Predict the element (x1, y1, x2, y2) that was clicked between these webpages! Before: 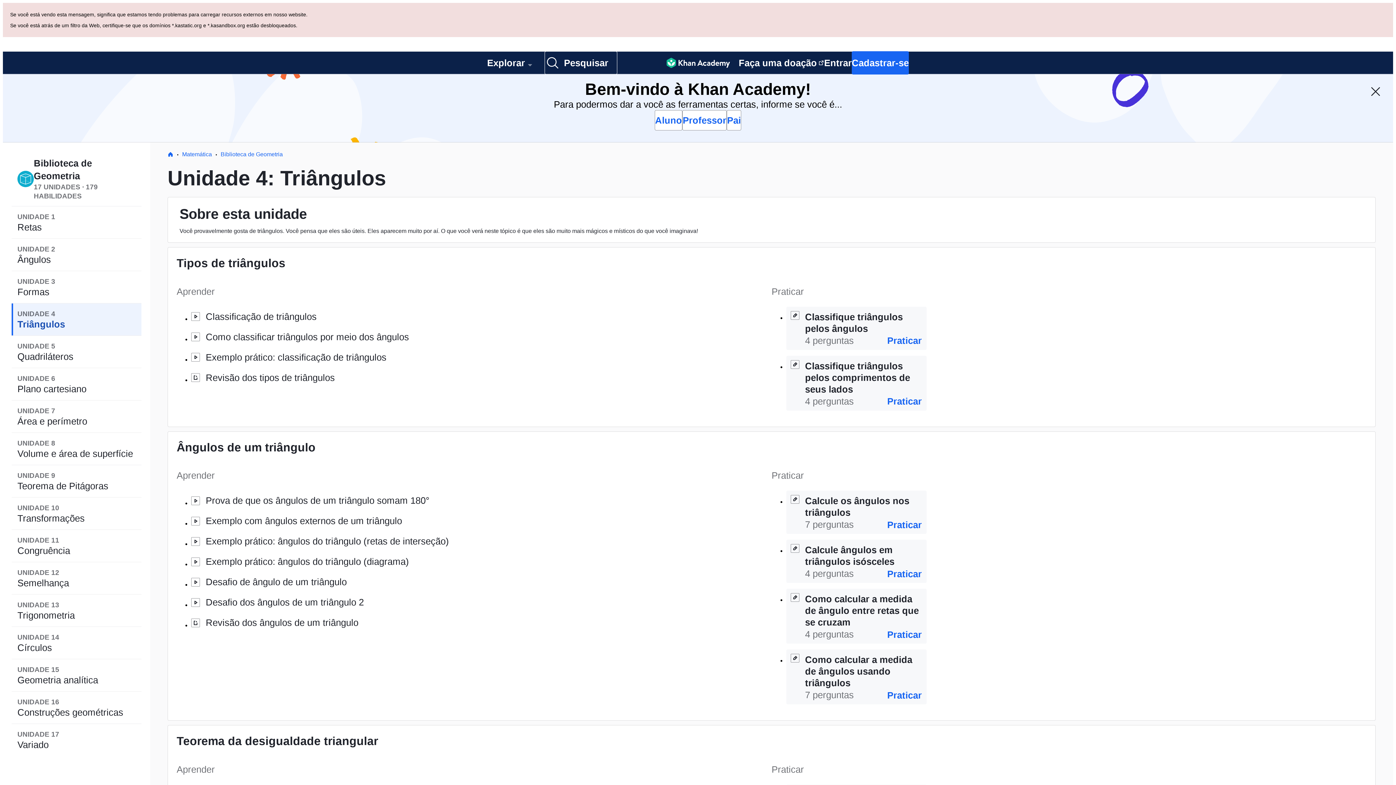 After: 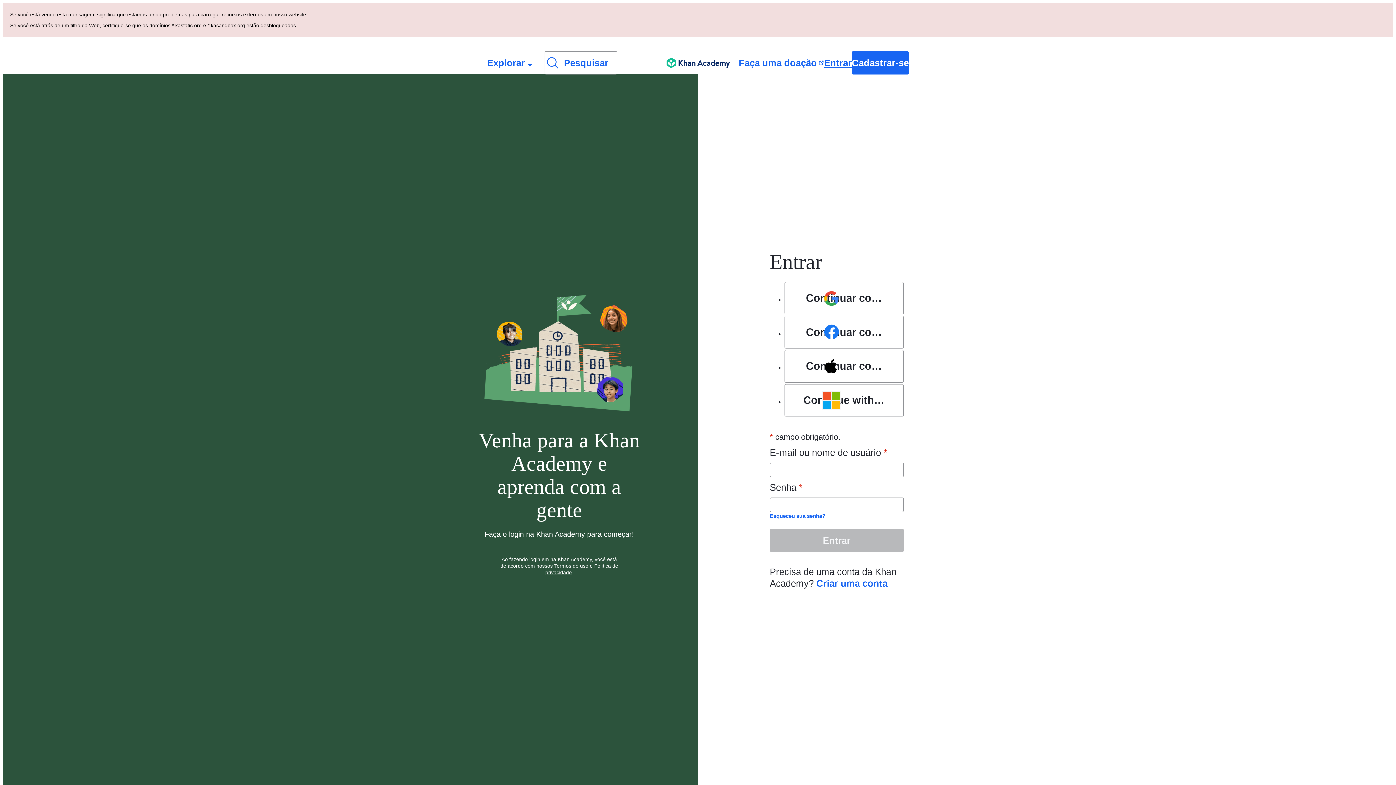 Action: label: Entrar bbox: (824, 52, 852, 73)